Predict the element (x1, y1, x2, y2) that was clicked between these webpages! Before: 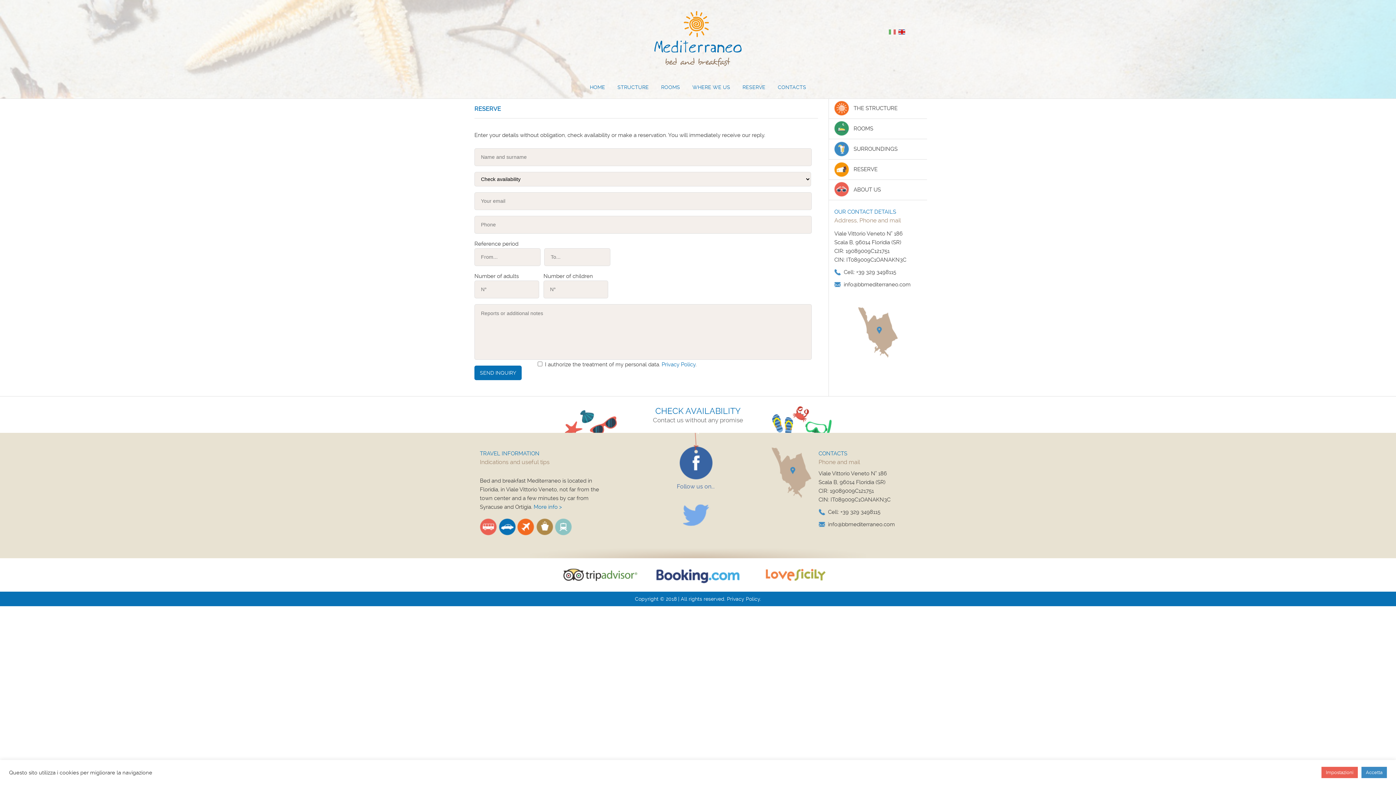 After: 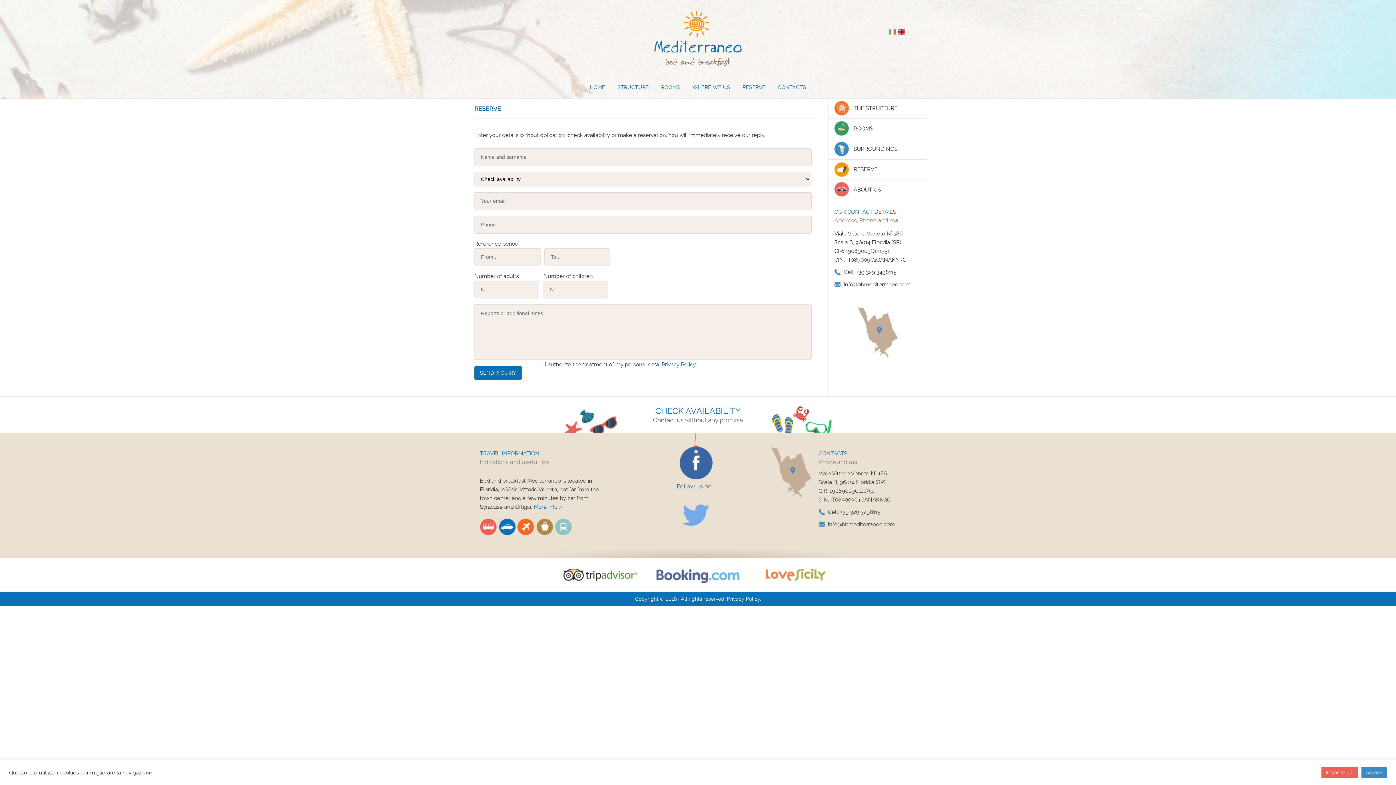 Action: bbox: (650, 564, 746, 587)